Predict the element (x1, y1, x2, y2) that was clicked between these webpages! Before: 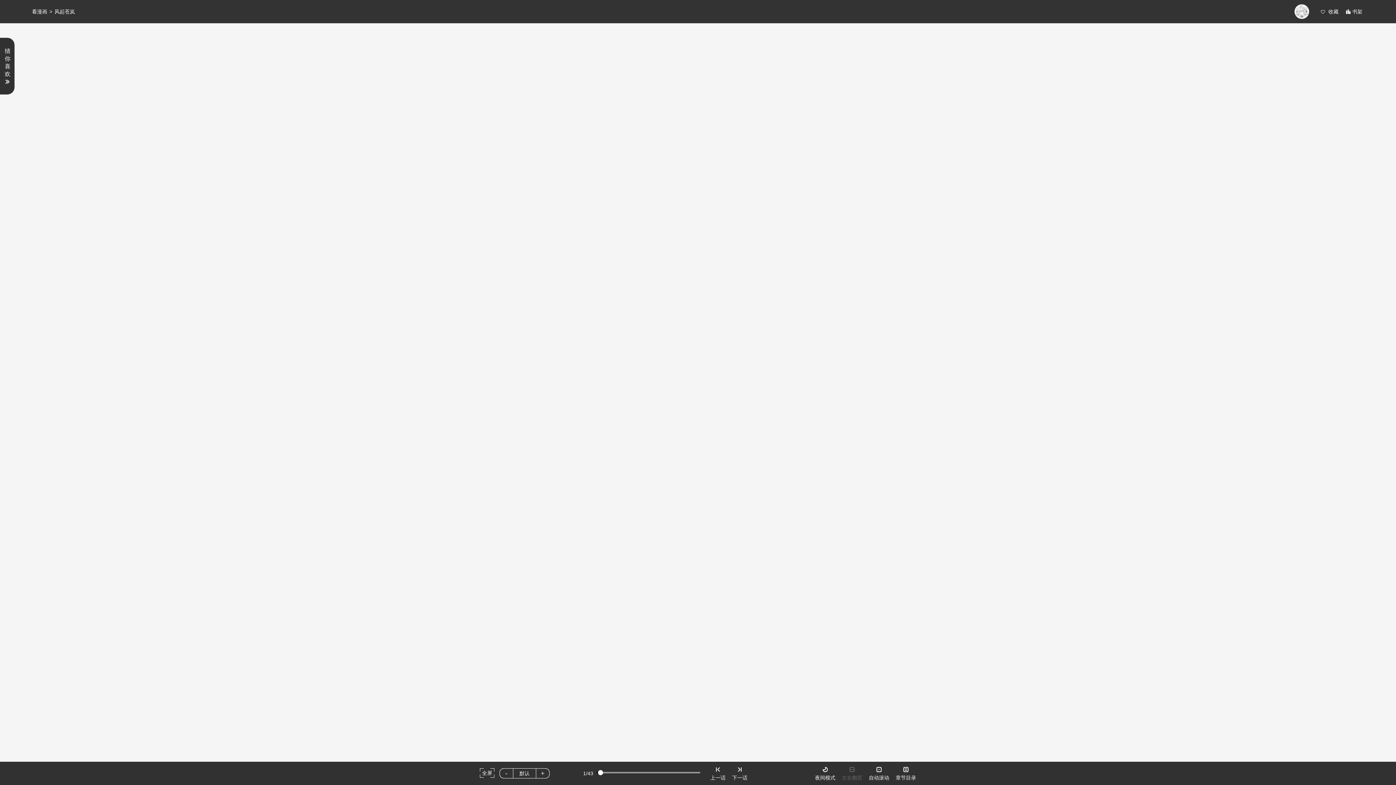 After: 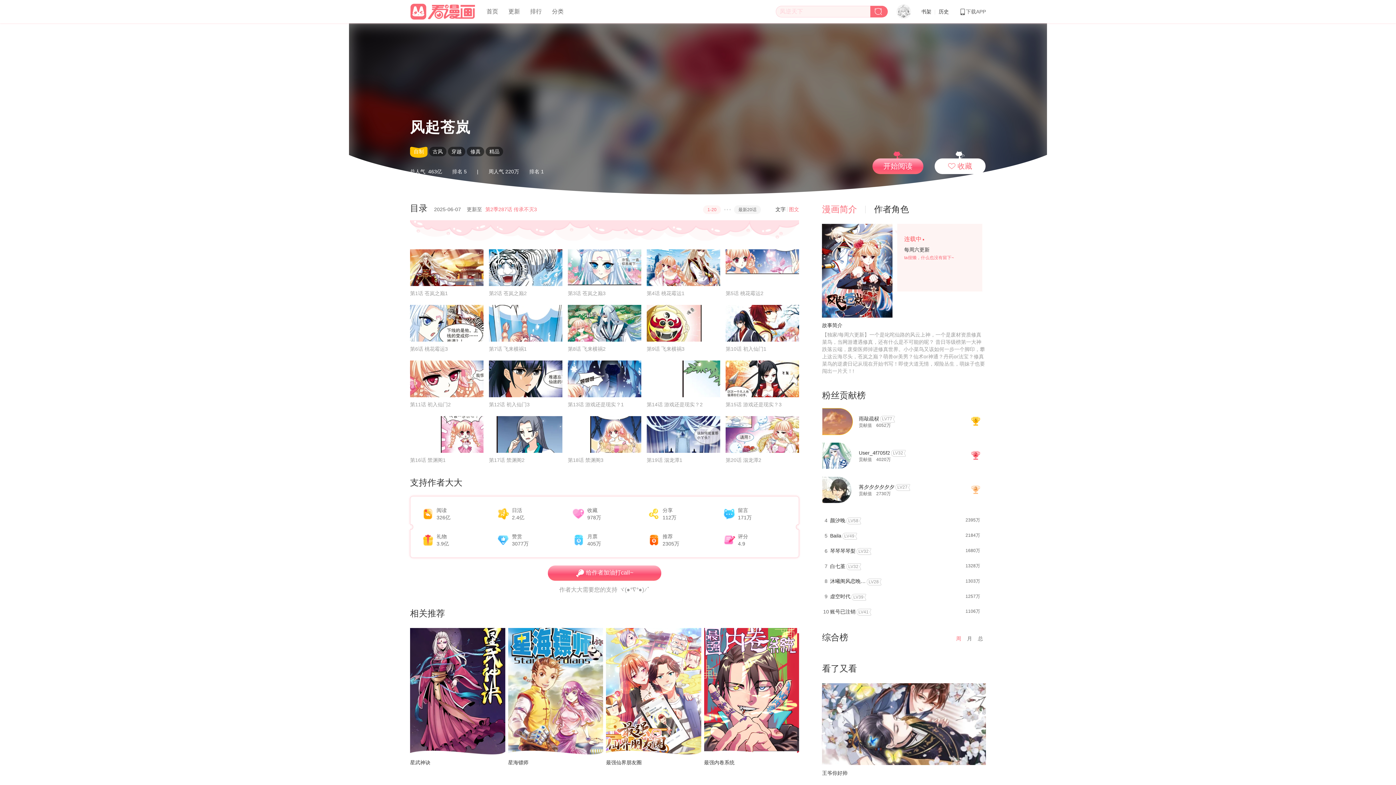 Action: bbox: (54, 2, 74, 20) label: 风起苍岚